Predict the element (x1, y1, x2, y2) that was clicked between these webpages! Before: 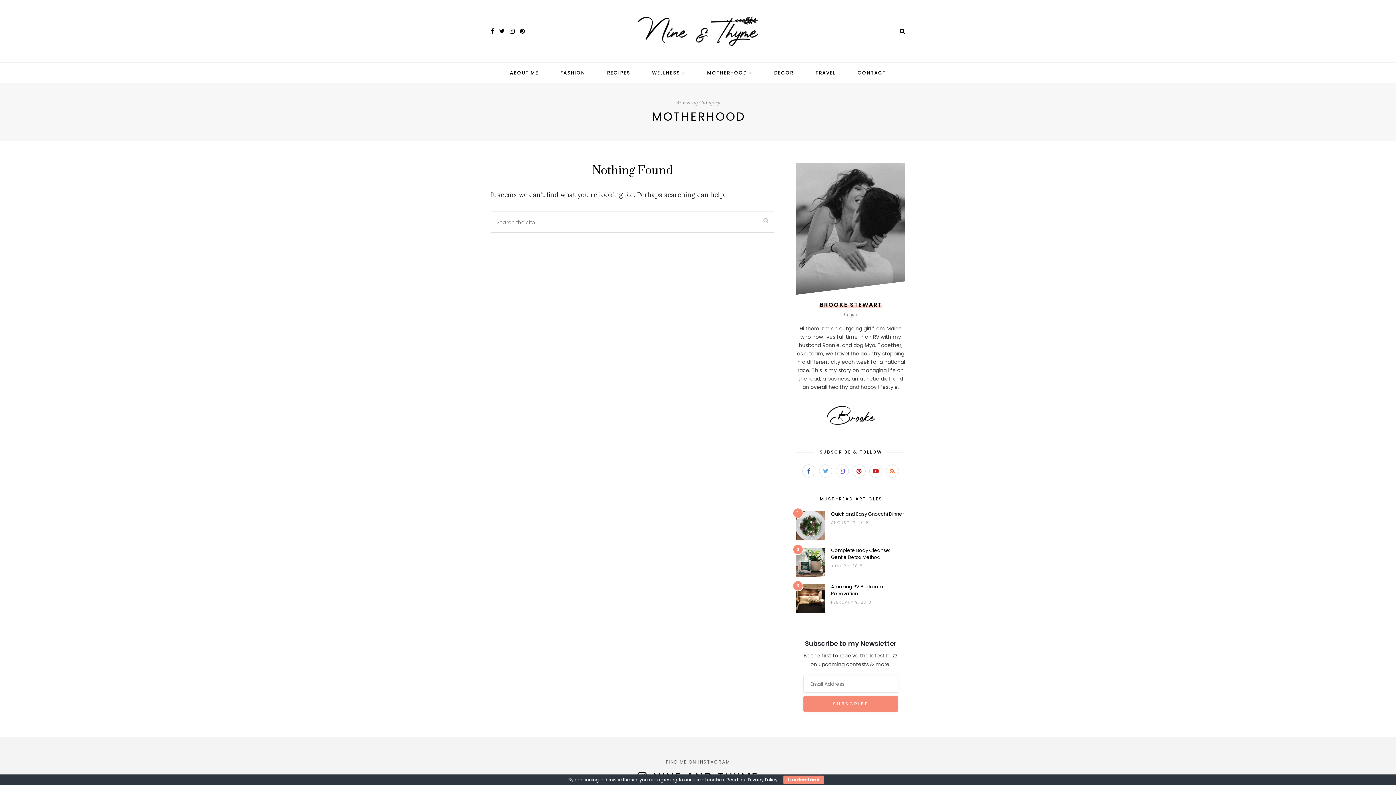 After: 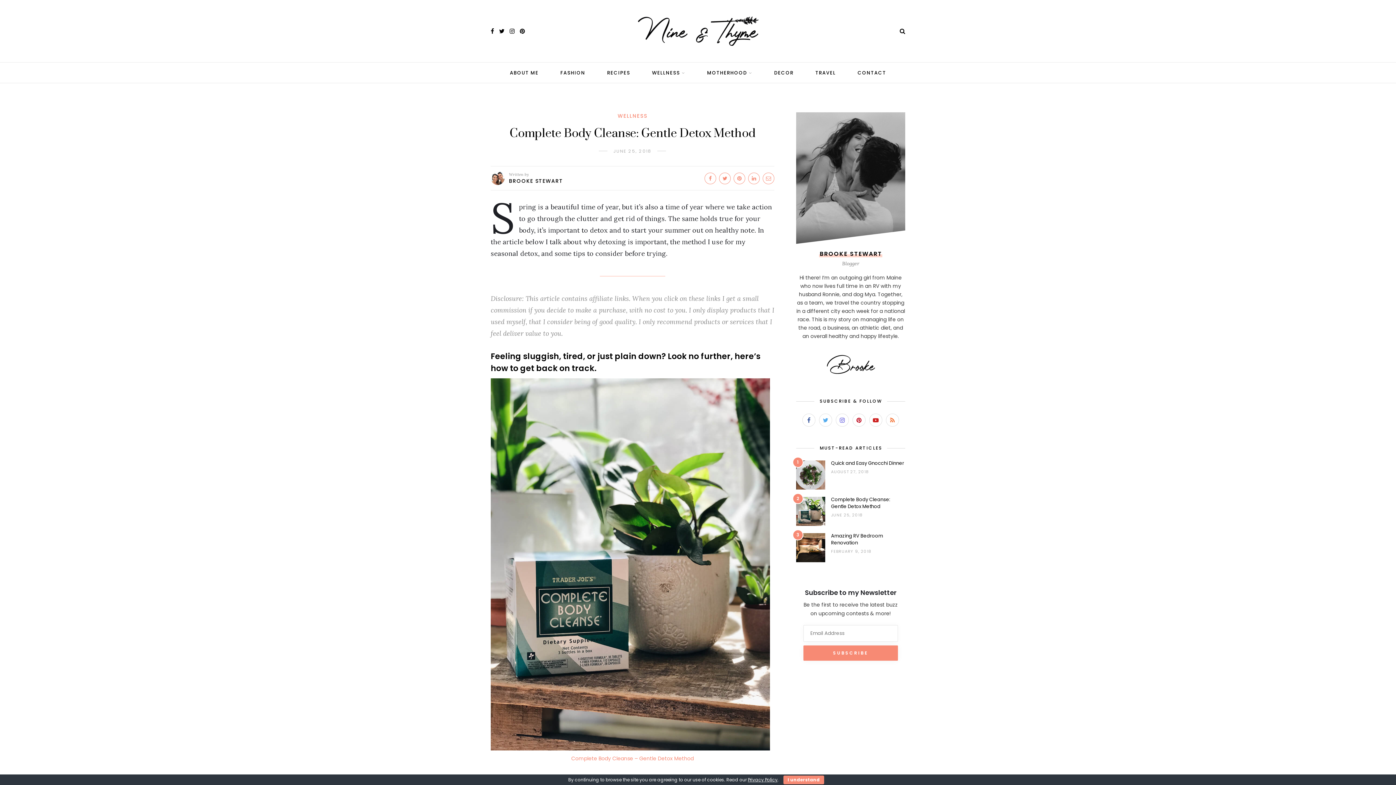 Action: bbox: (796, 558, 825, 566)